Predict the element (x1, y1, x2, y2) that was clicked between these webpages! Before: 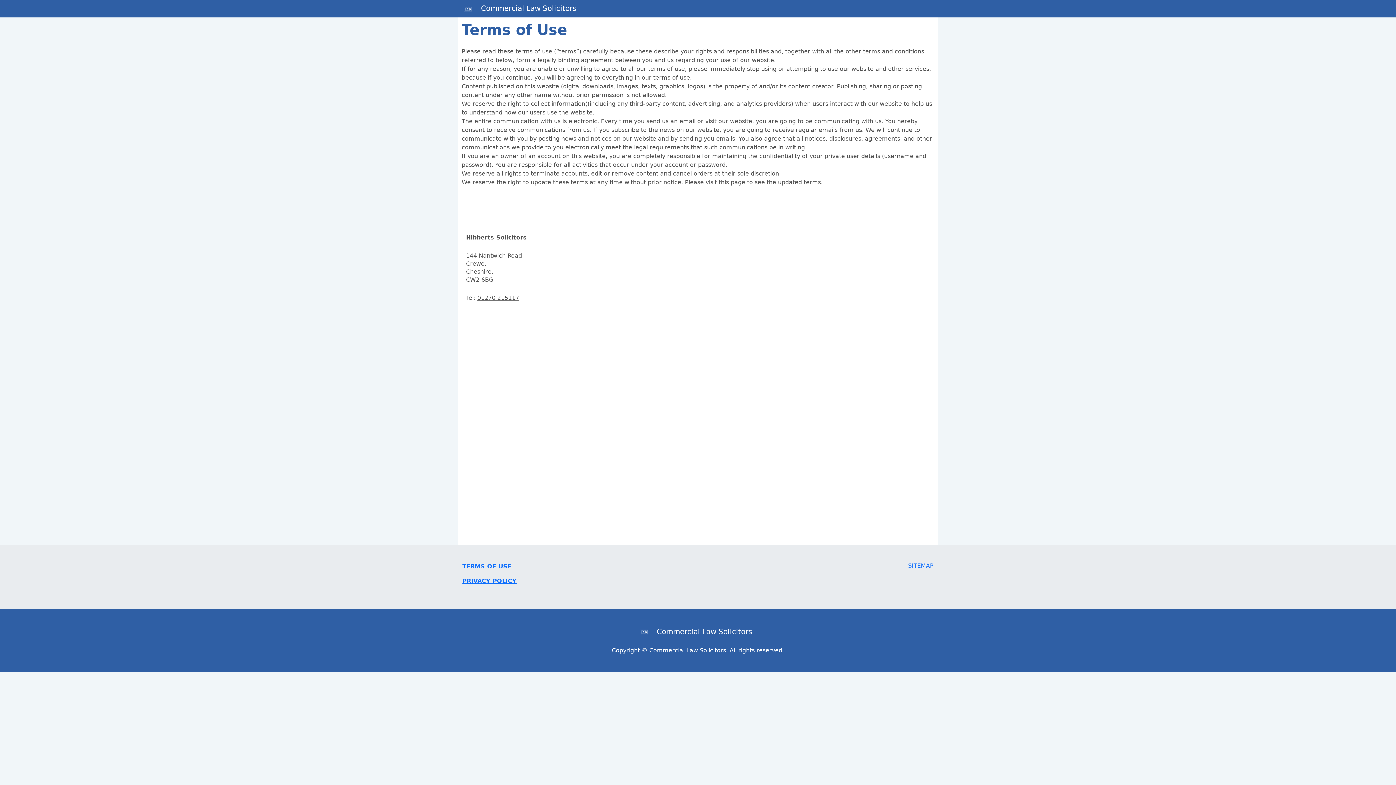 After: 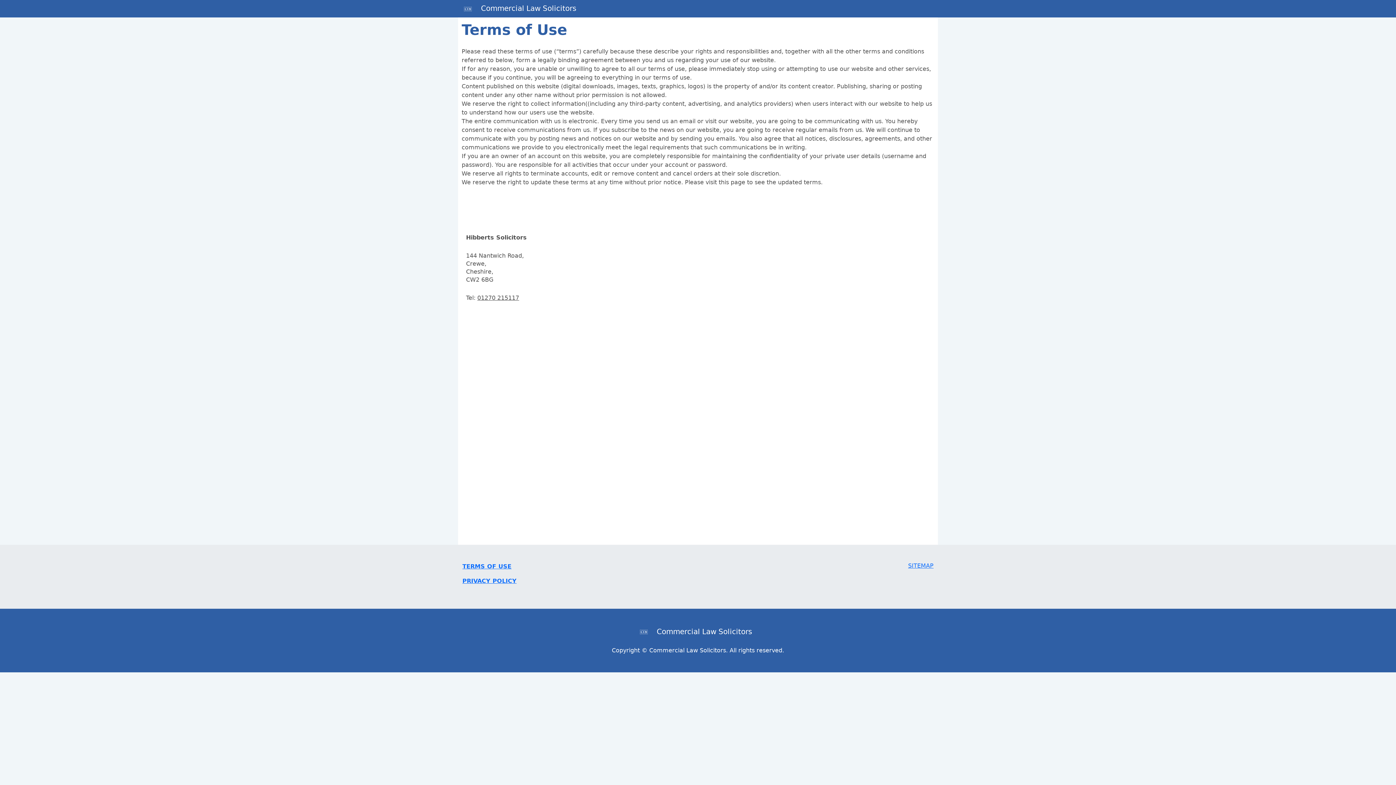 Action: bbox: (477, 294, 519, 301) label: 01270 215117